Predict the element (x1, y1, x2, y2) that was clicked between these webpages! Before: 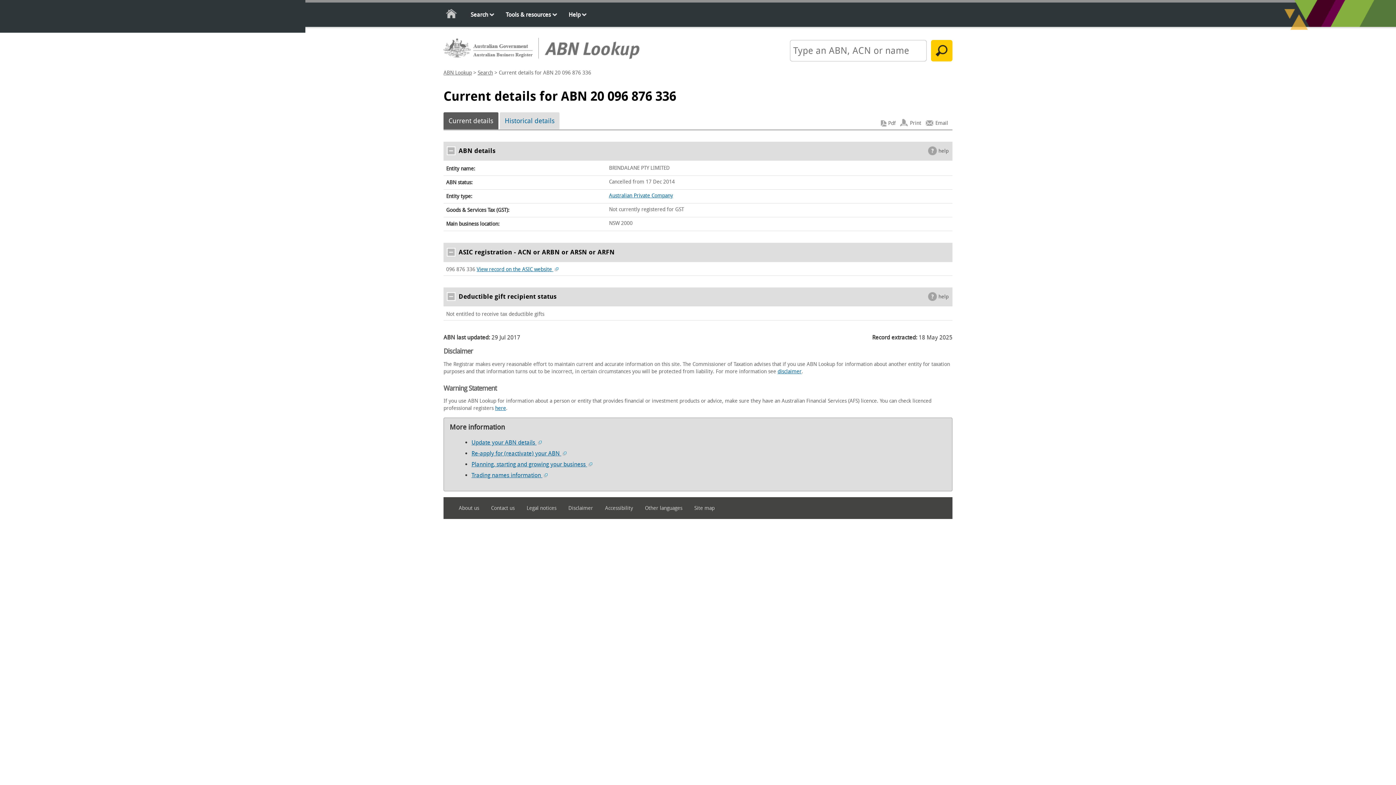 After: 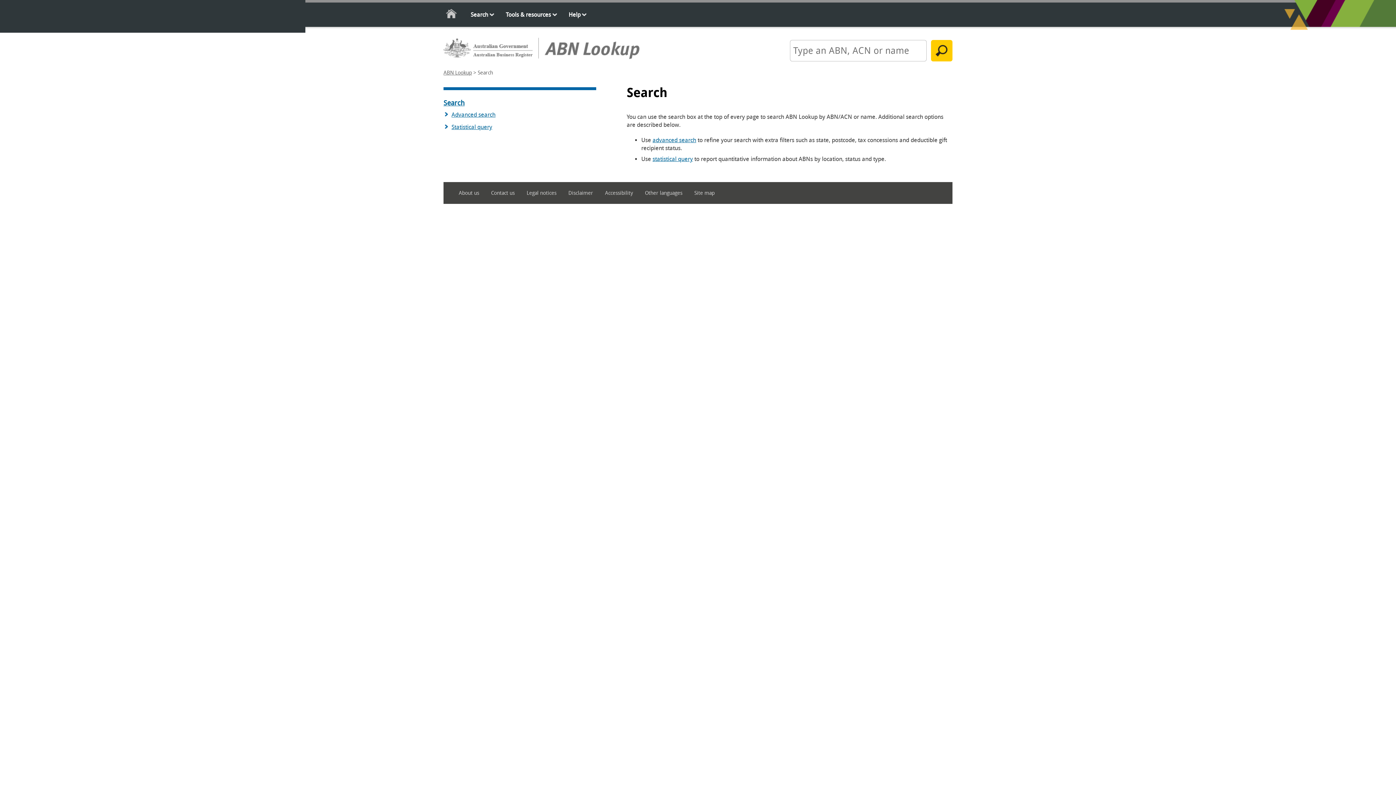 Action: bbox: (477, 69, 493, 76) label: Search